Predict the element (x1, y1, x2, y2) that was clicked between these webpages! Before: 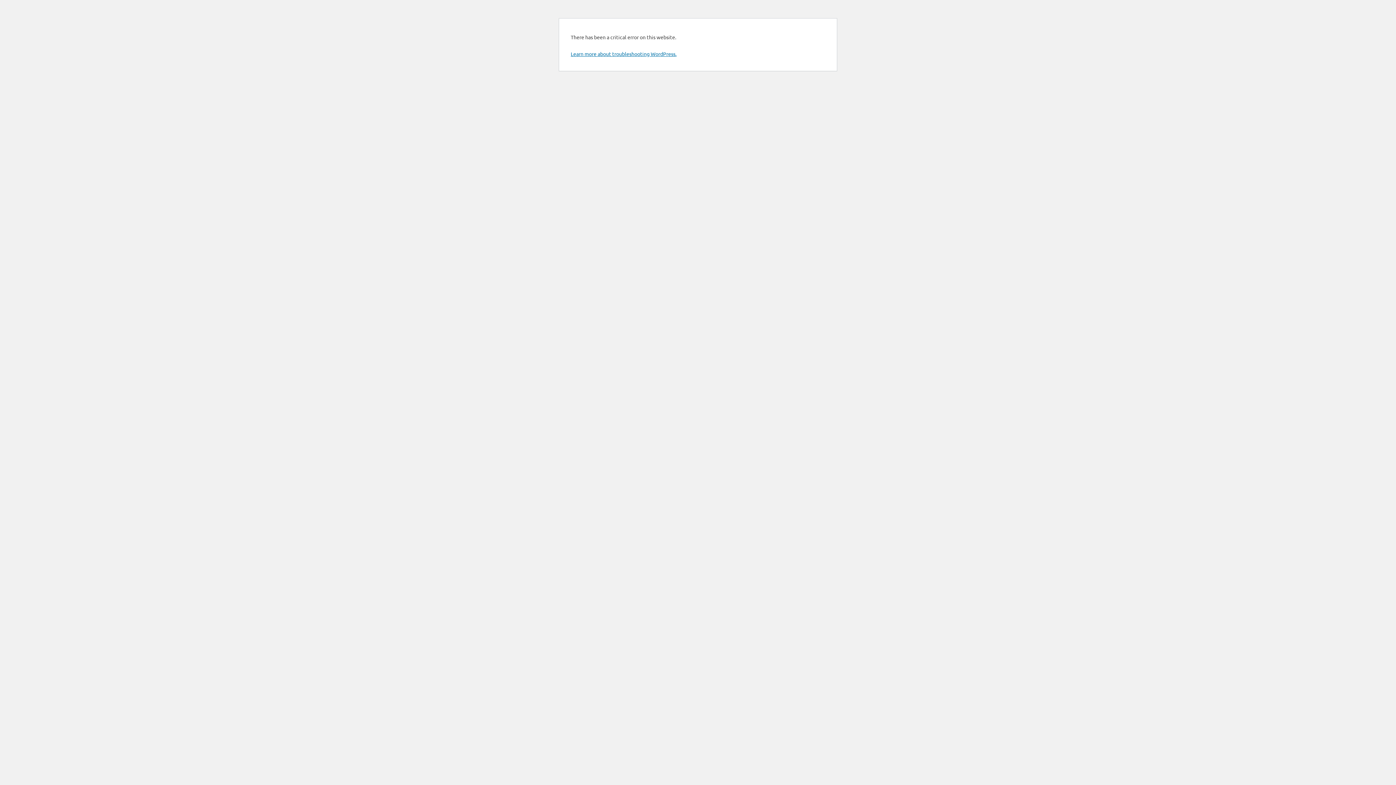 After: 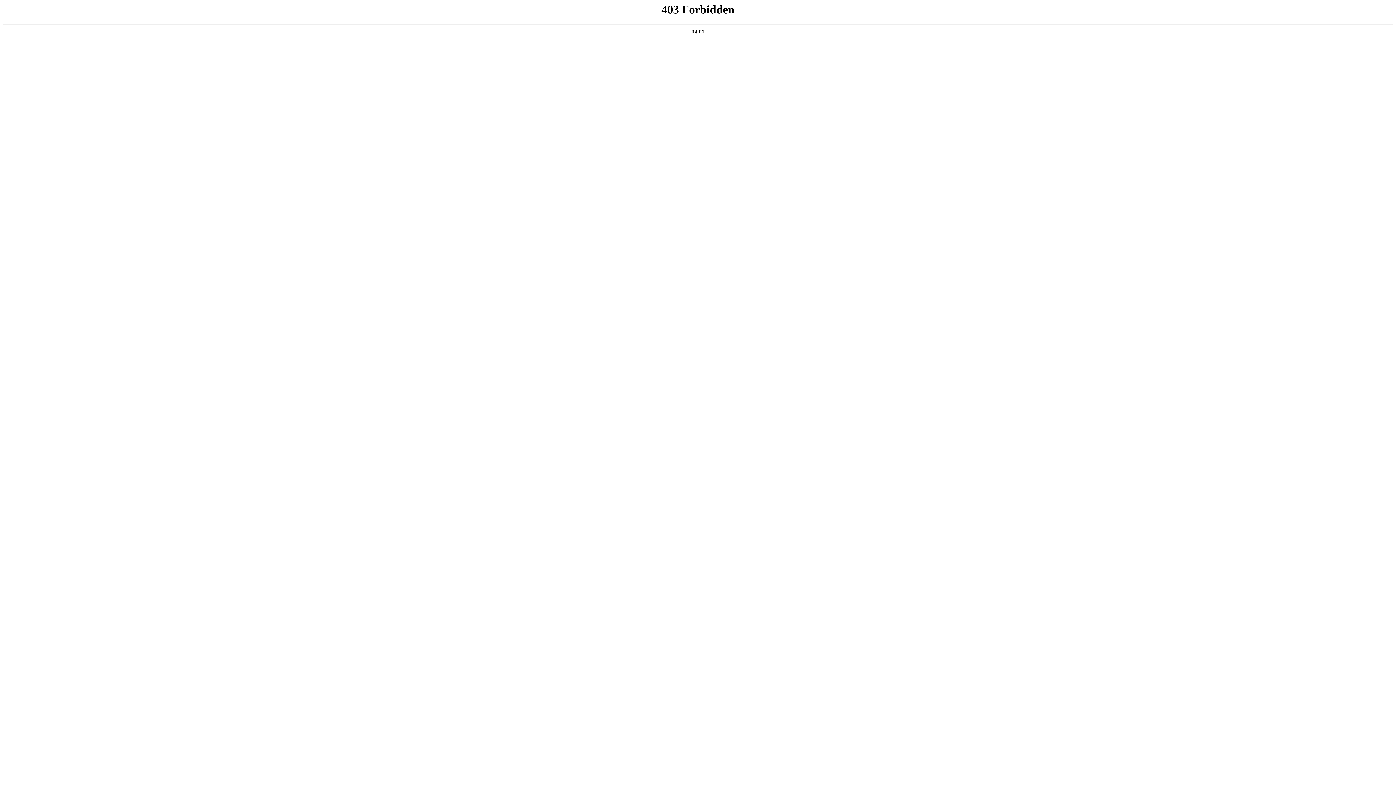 Action: label: Learn more about troubleshooting WordPress. bbox: (570, 50, 676, 57)